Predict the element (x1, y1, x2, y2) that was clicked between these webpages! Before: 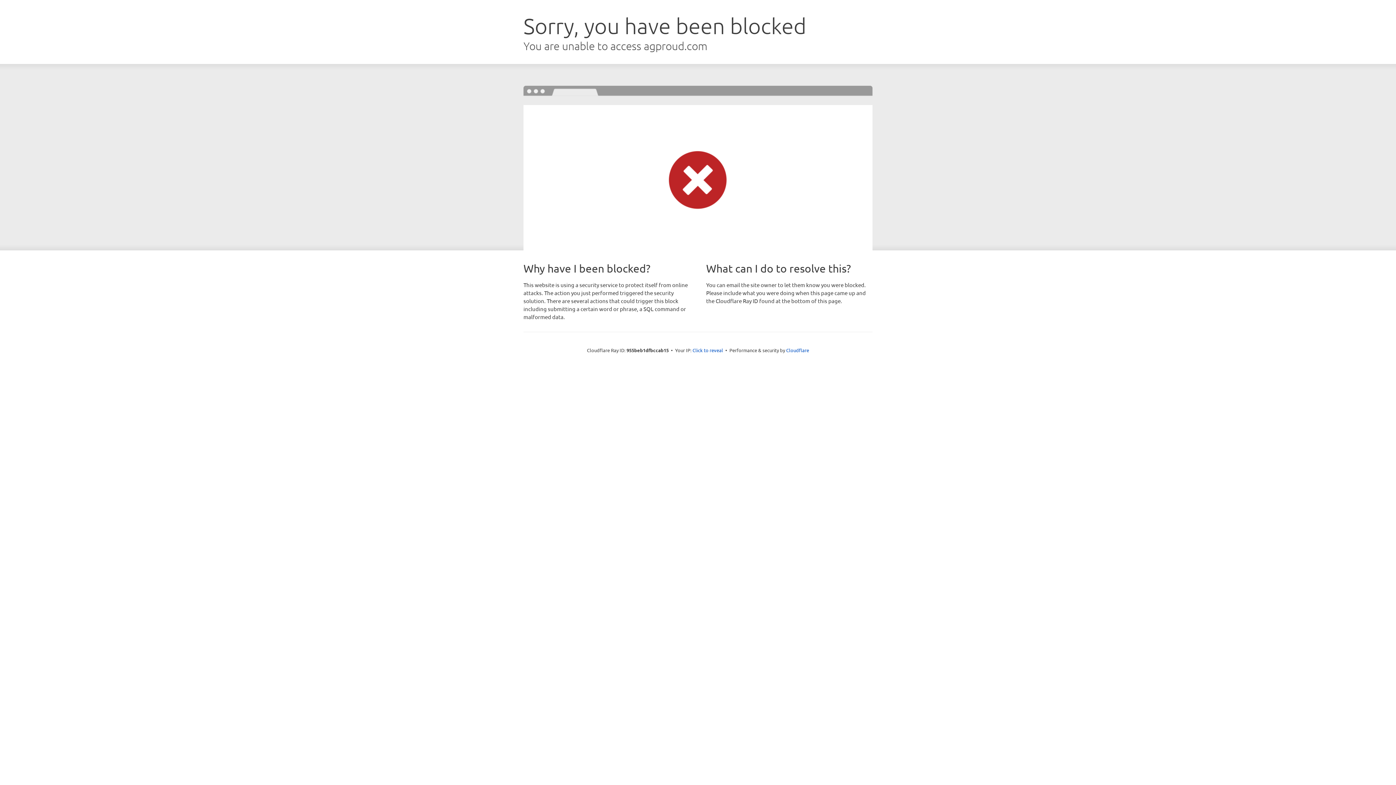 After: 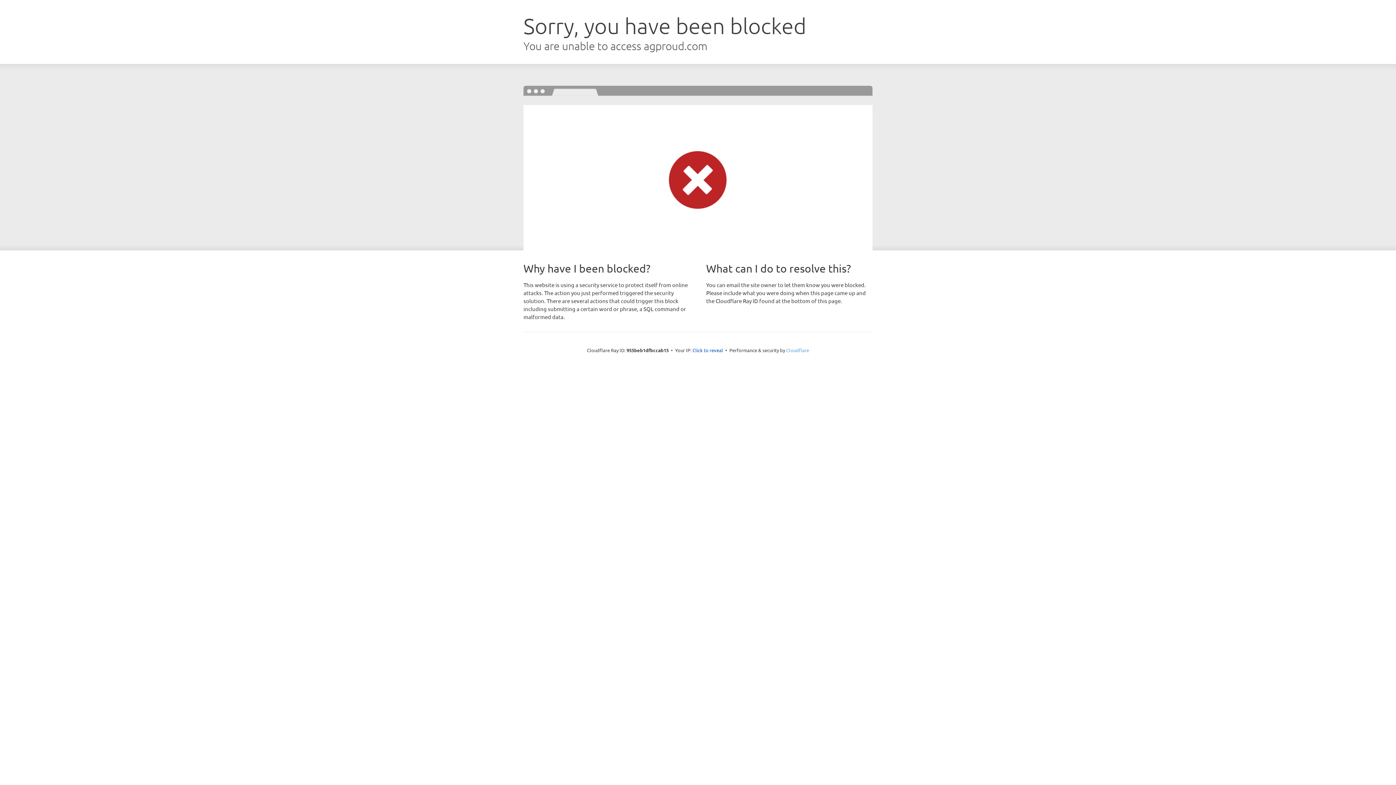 Action: label: Cloudflare bbox: (786, 347, 809, 353)